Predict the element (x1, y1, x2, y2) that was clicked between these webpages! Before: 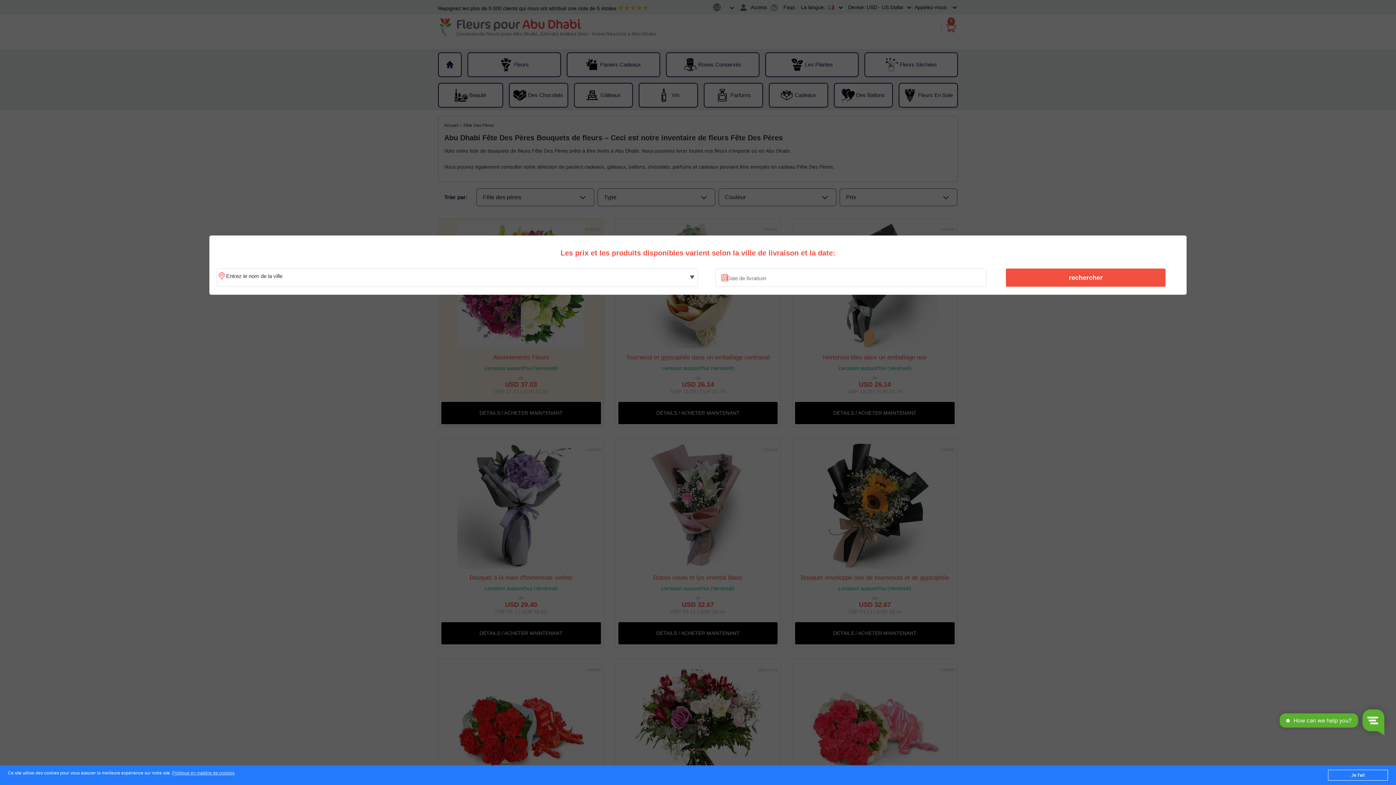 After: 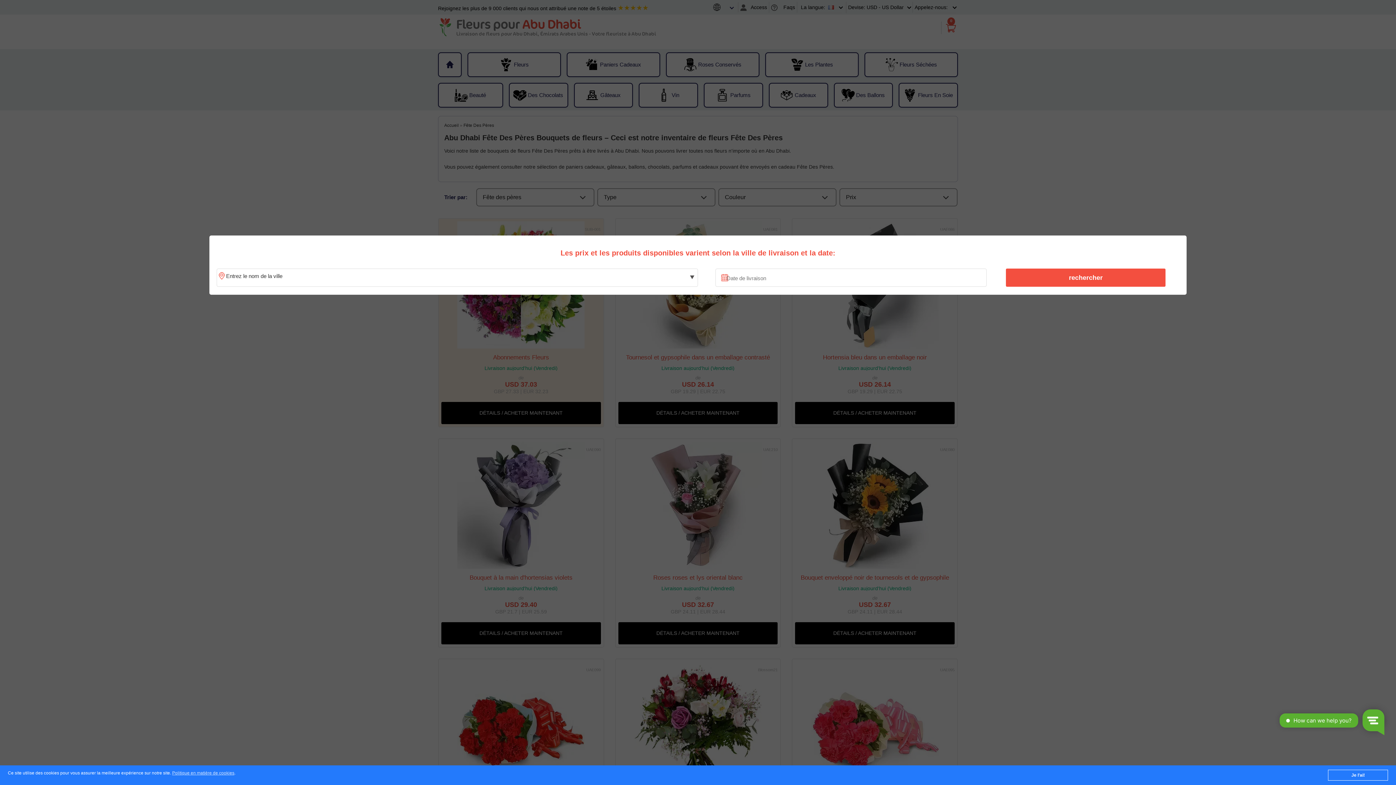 Action: bbox: (1010, 270, 1161, 285) label: rechercher